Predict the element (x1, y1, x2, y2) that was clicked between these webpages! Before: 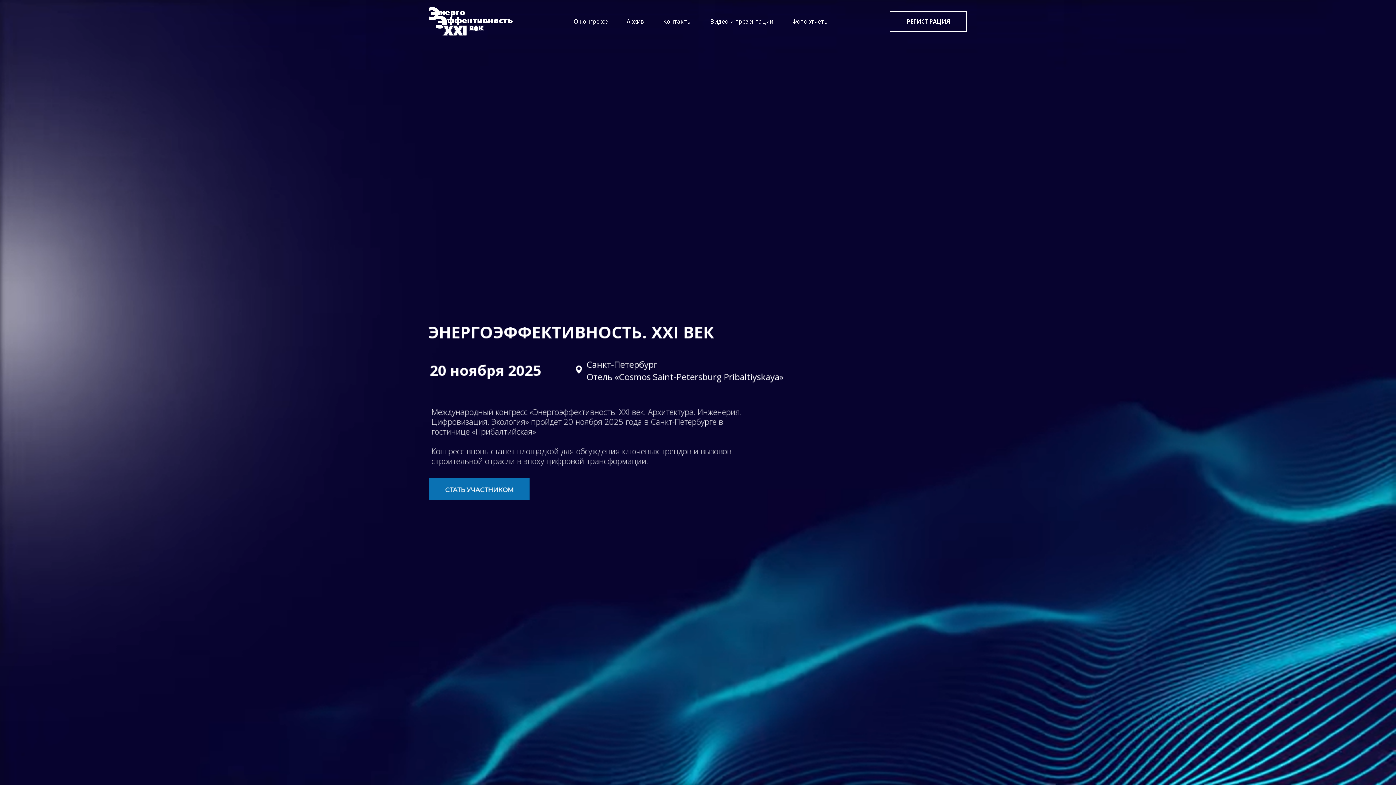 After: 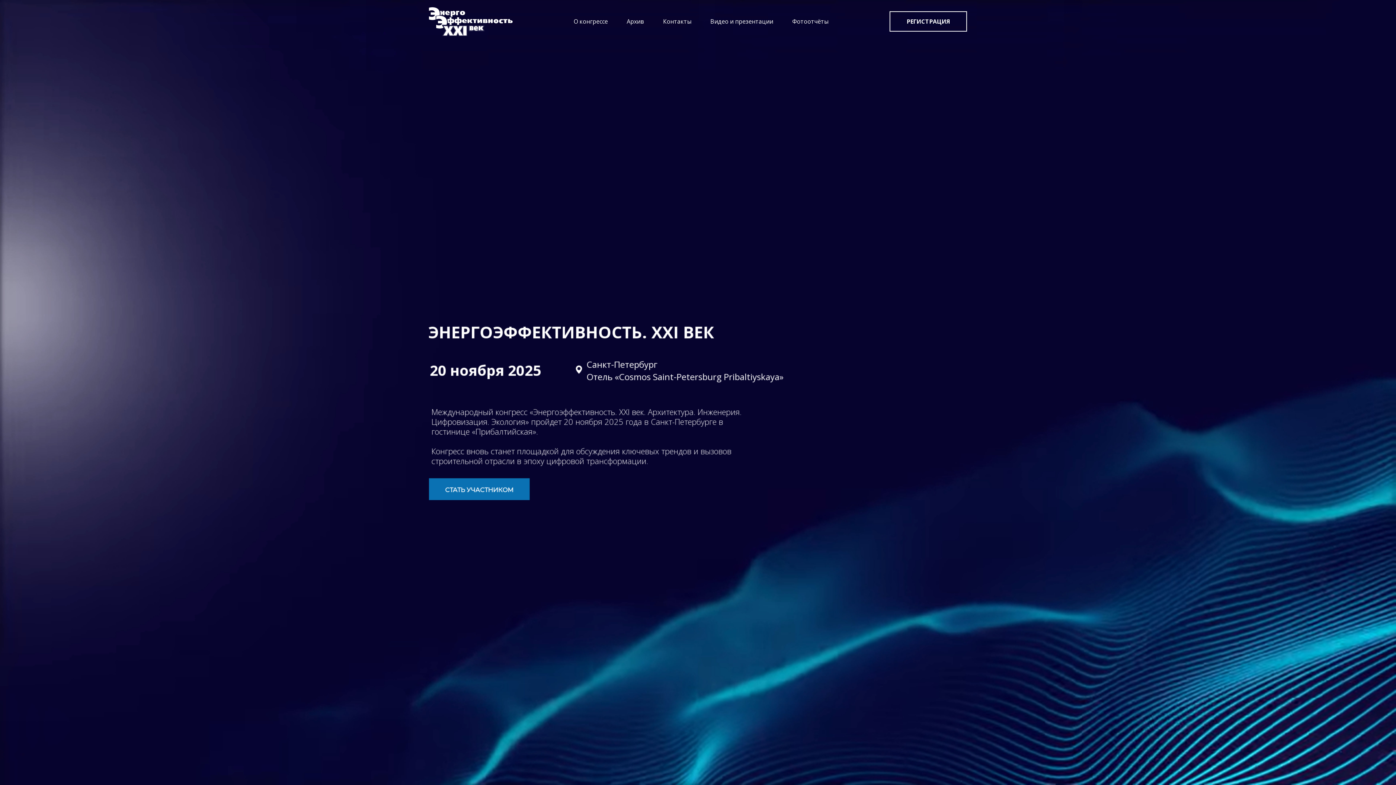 Action: bbox: (701, 11, 782, 31) label: Видео и презентации